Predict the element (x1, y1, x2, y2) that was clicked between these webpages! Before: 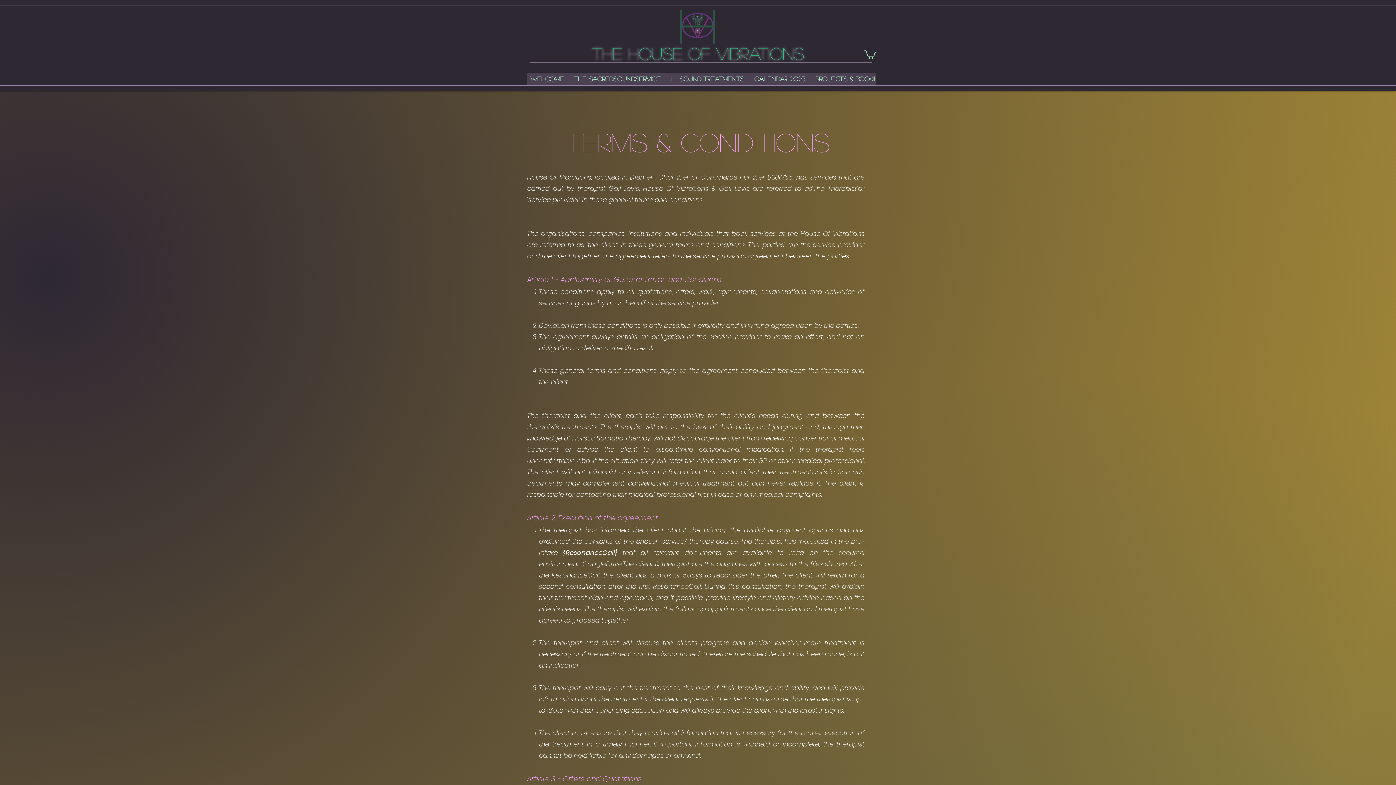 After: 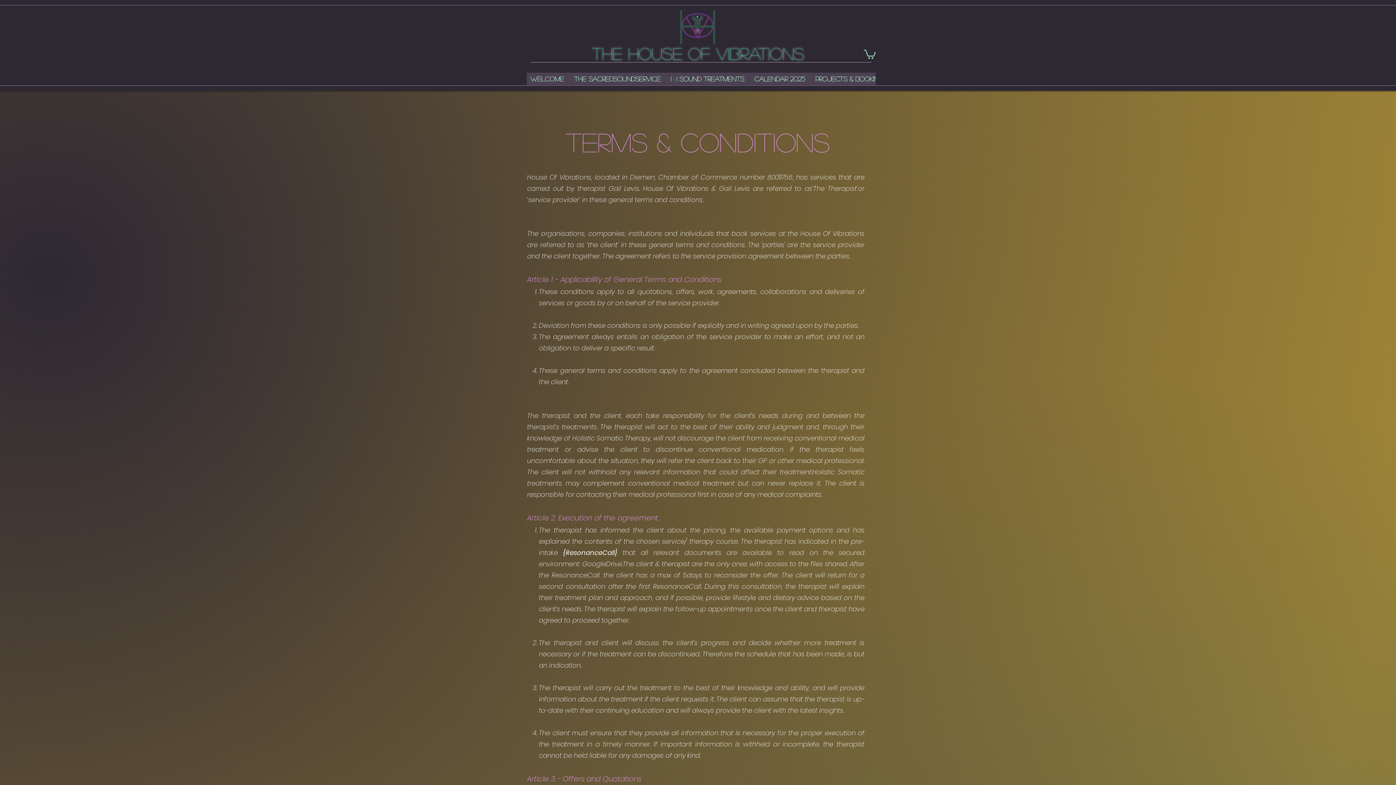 Action: bbox: (864, 48, 876, 58)